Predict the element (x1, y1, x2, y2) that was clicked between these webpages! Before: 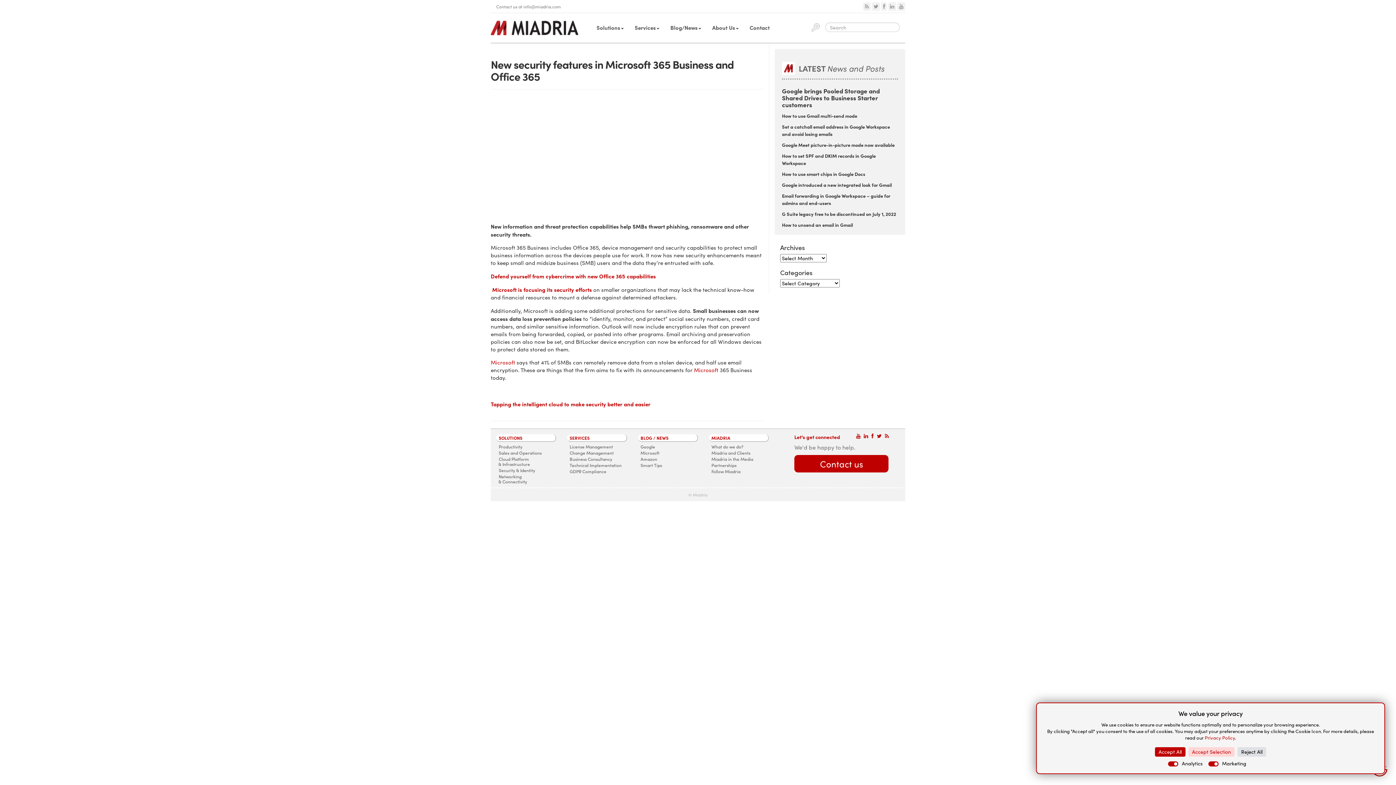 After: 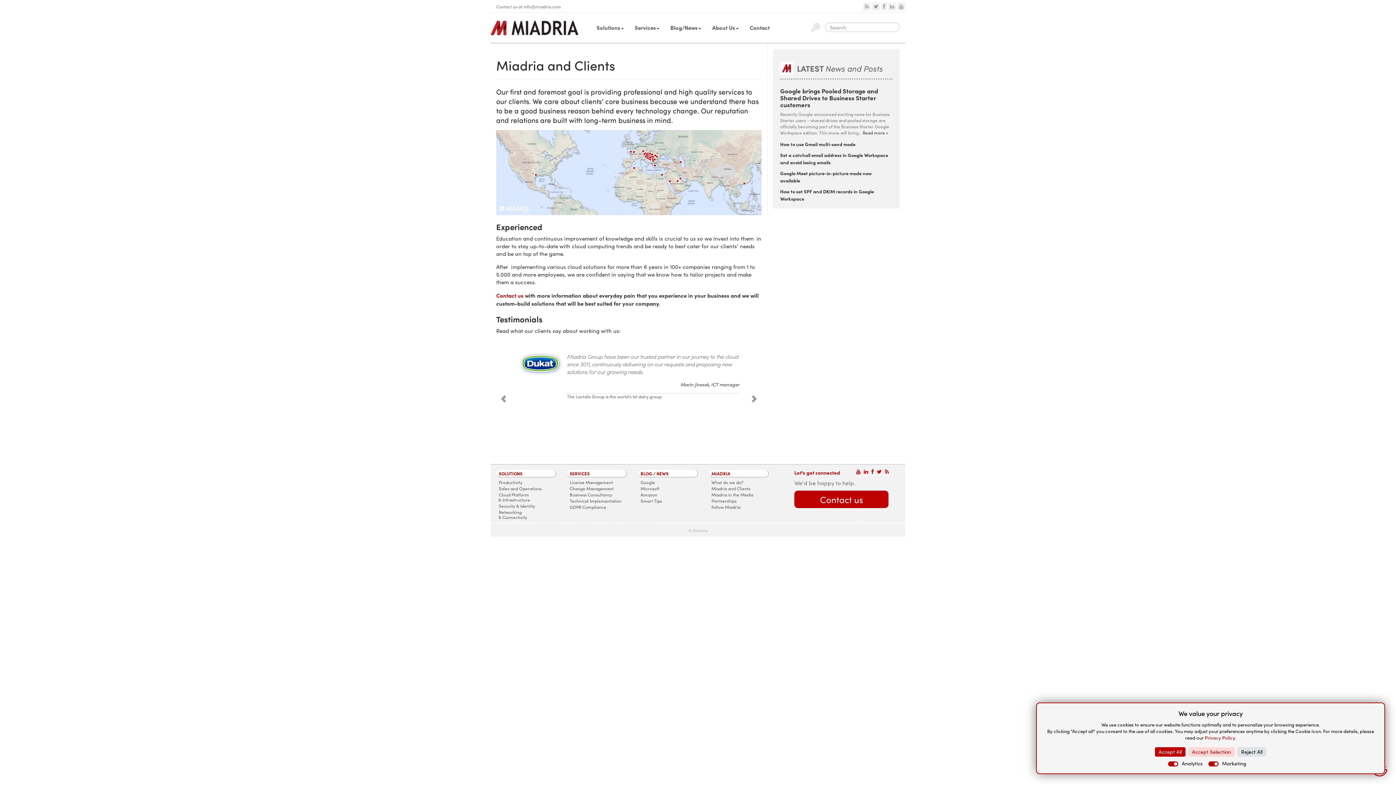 Action: label: Miadria and Clients bbox: (709, 450, 753, 456)